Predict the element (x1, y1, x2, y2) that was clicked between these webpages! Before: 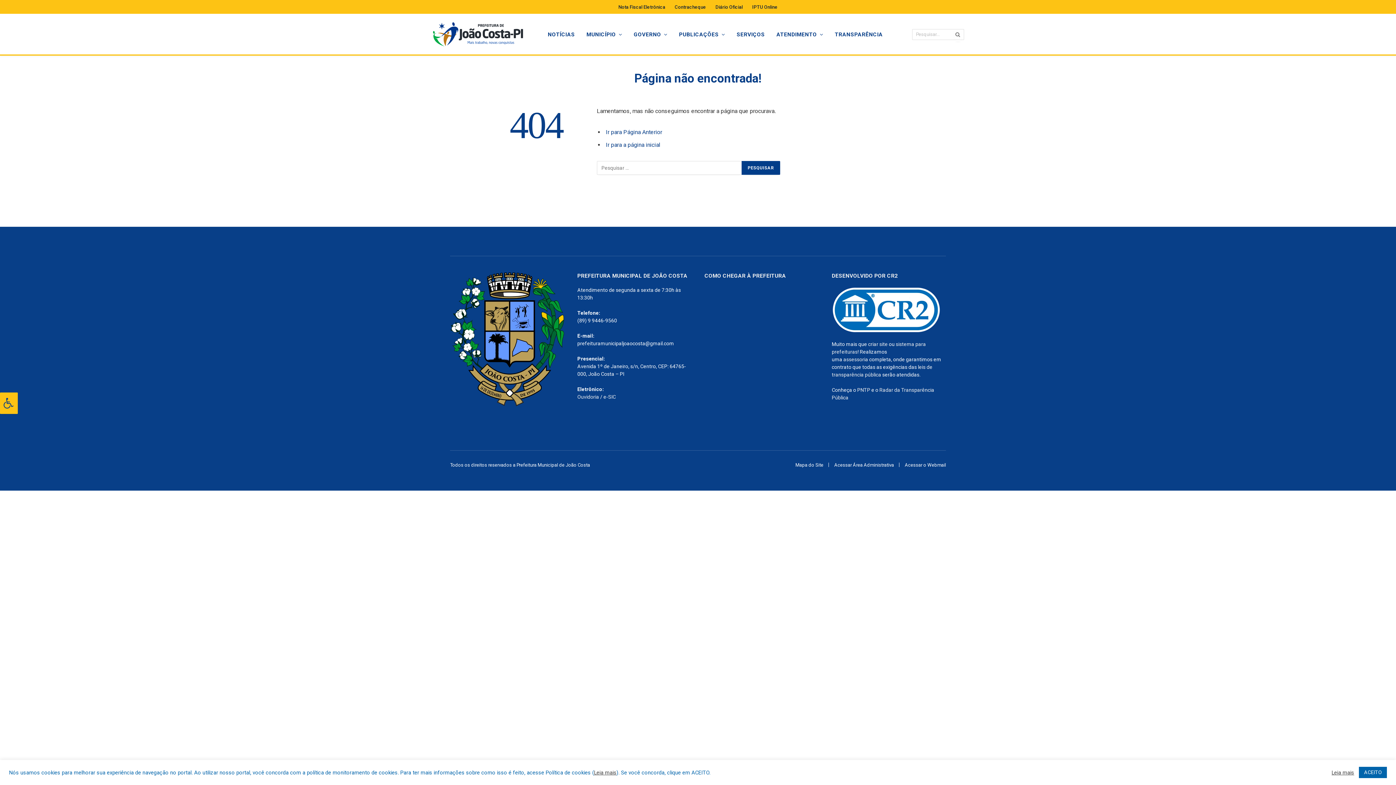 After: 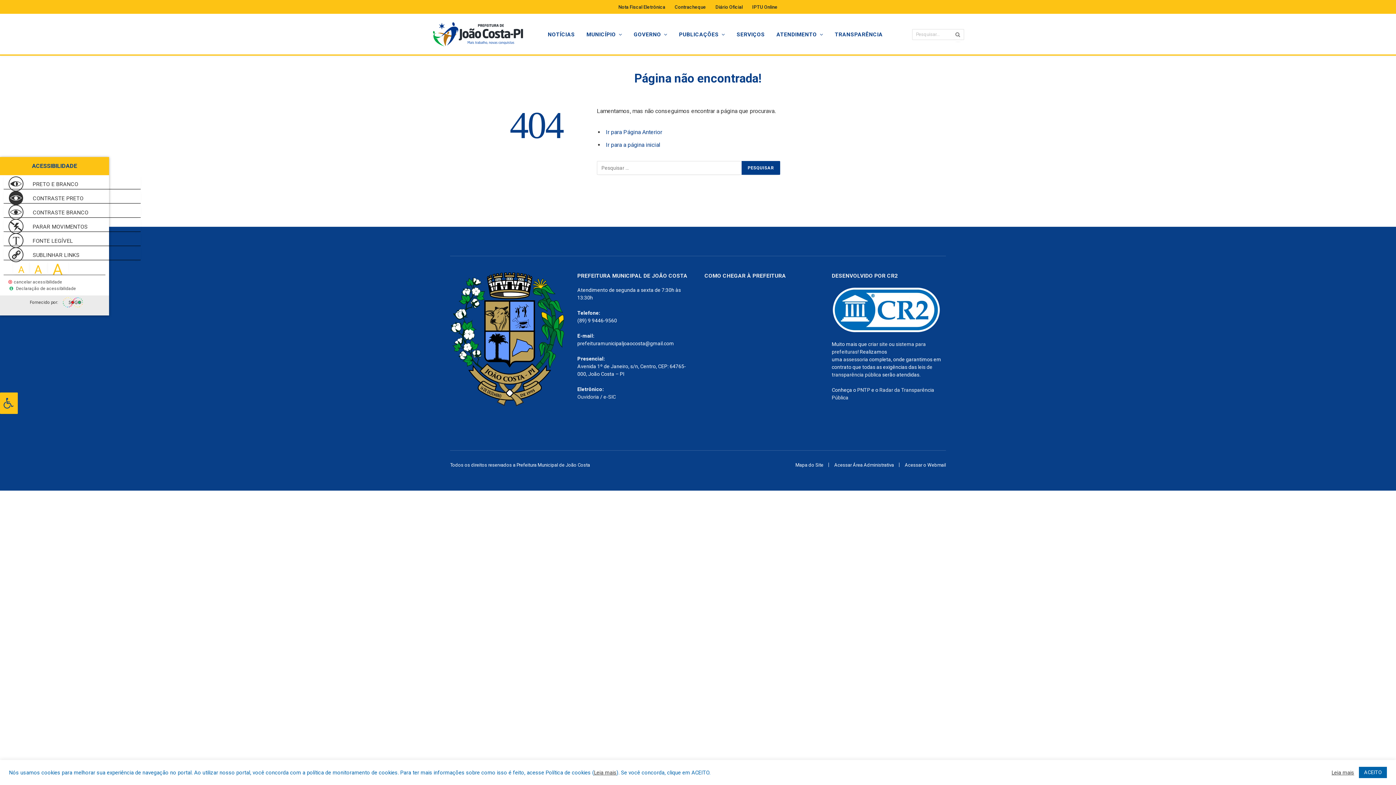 Action: label: Press "Alt + A" to open\close the accessibility menu bbox: (0, 392, 17, 414)